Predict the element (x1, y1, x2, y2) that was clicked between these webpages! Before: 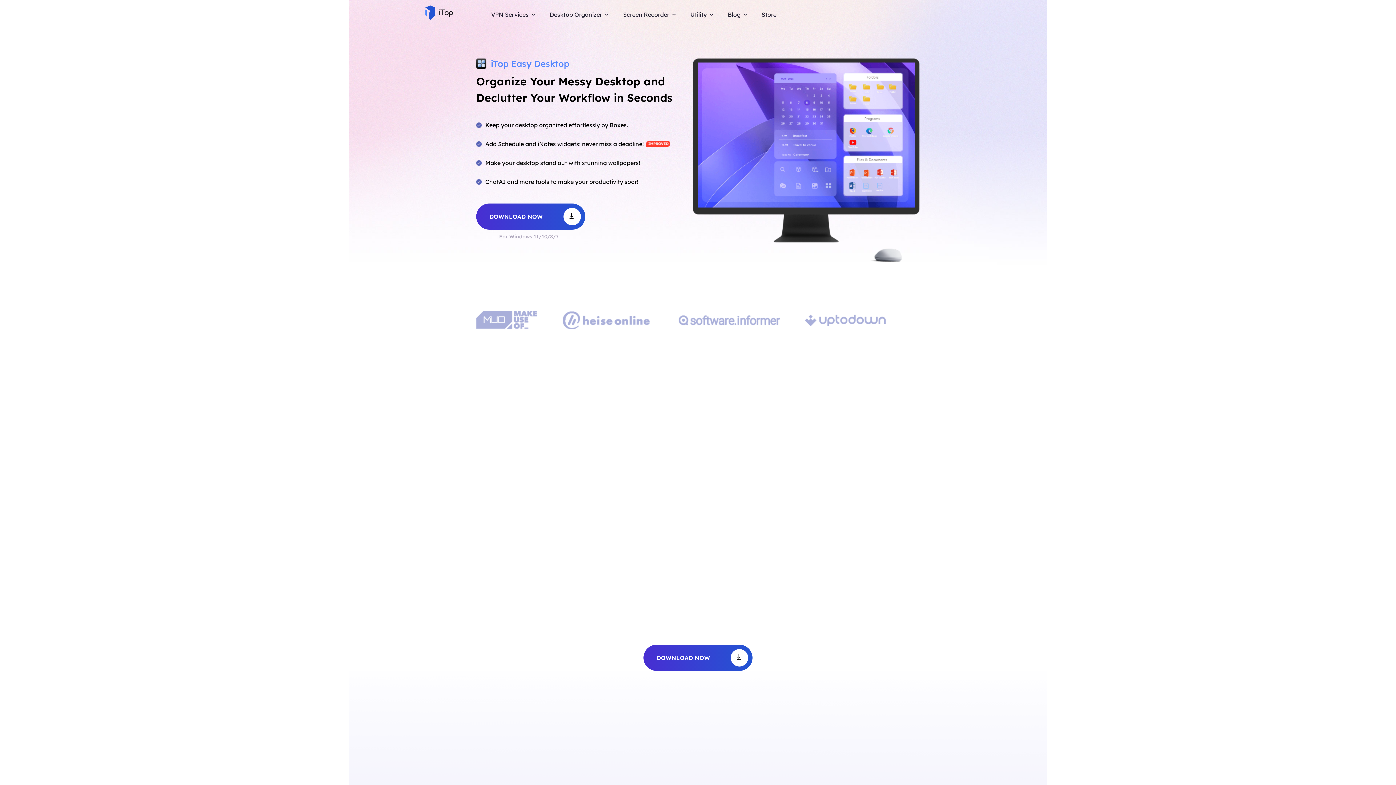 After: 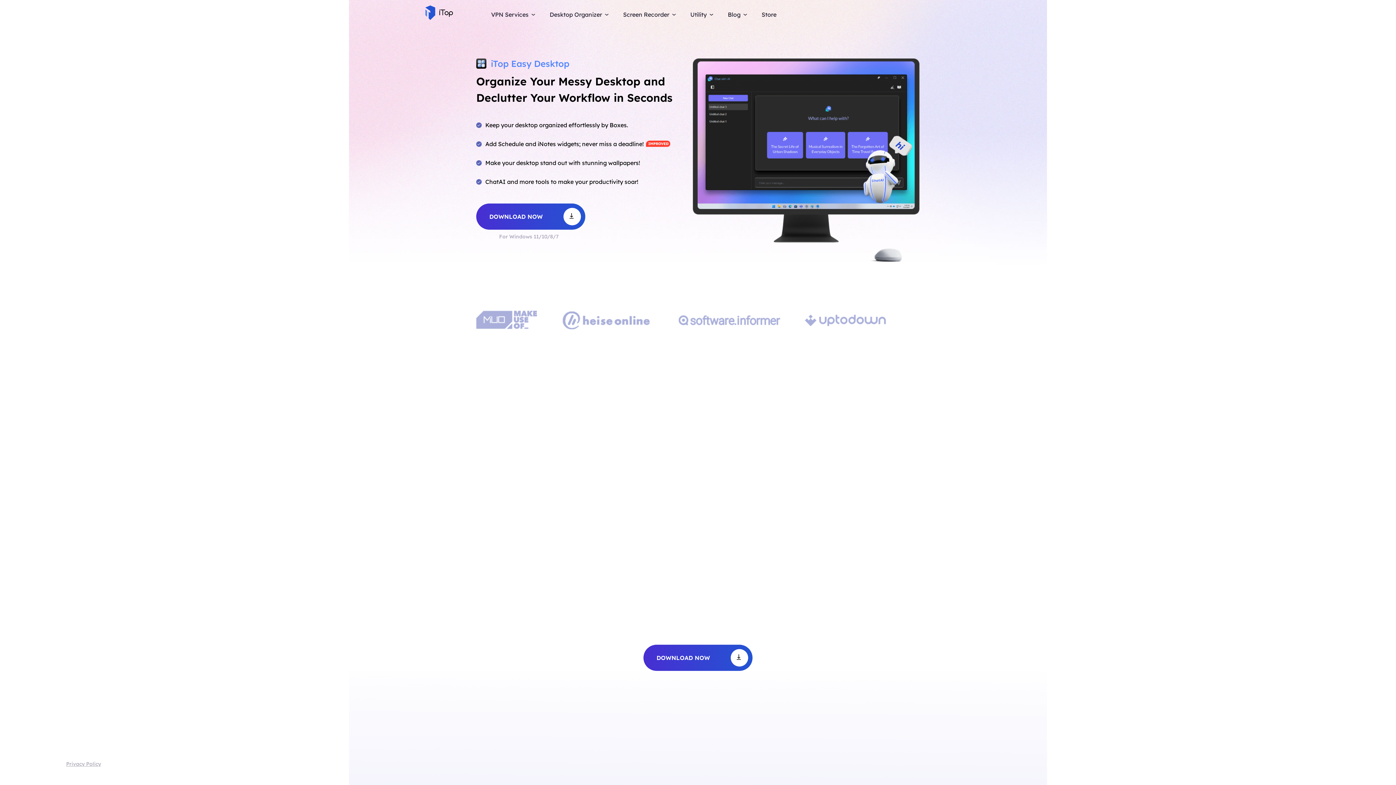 Action: label: Privacy Policy bbox: (66, 761, 101, 767)